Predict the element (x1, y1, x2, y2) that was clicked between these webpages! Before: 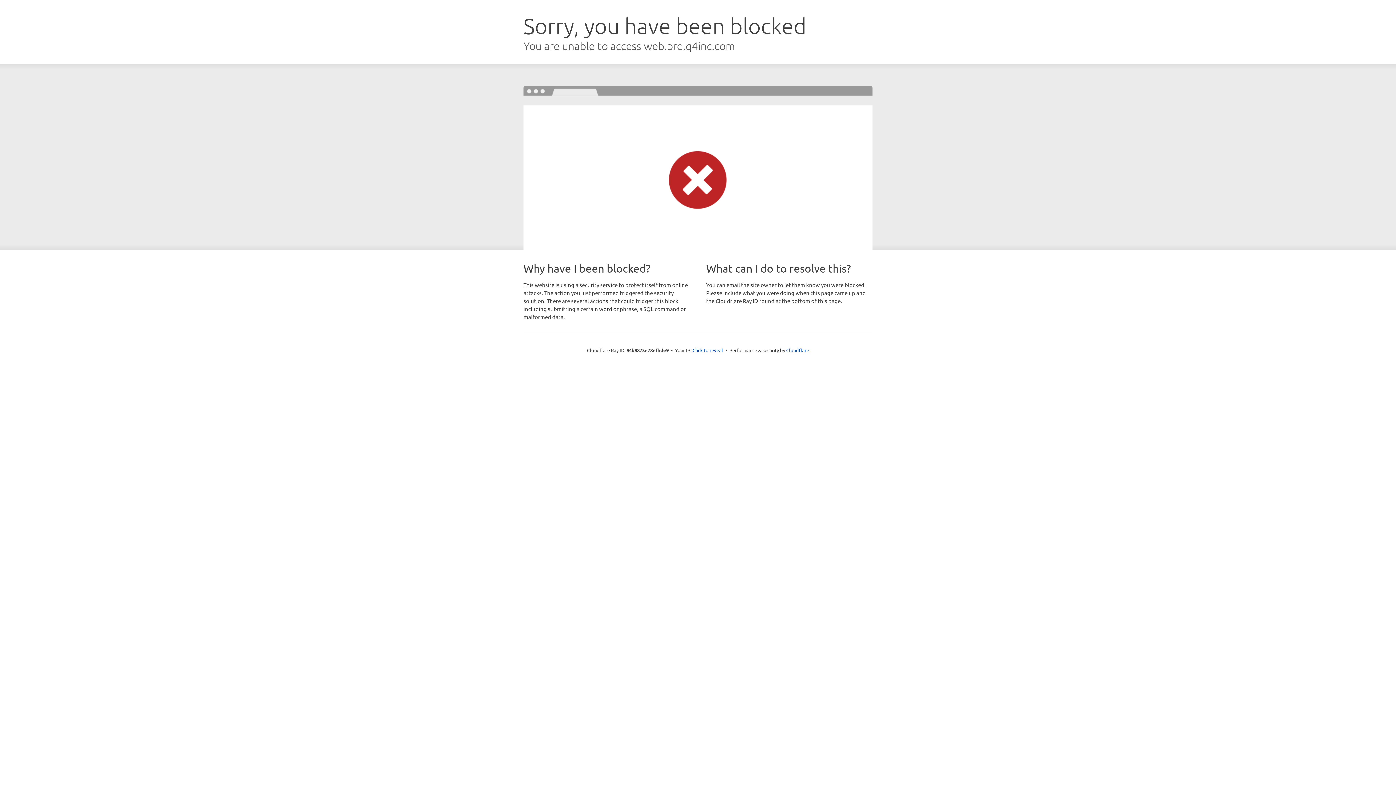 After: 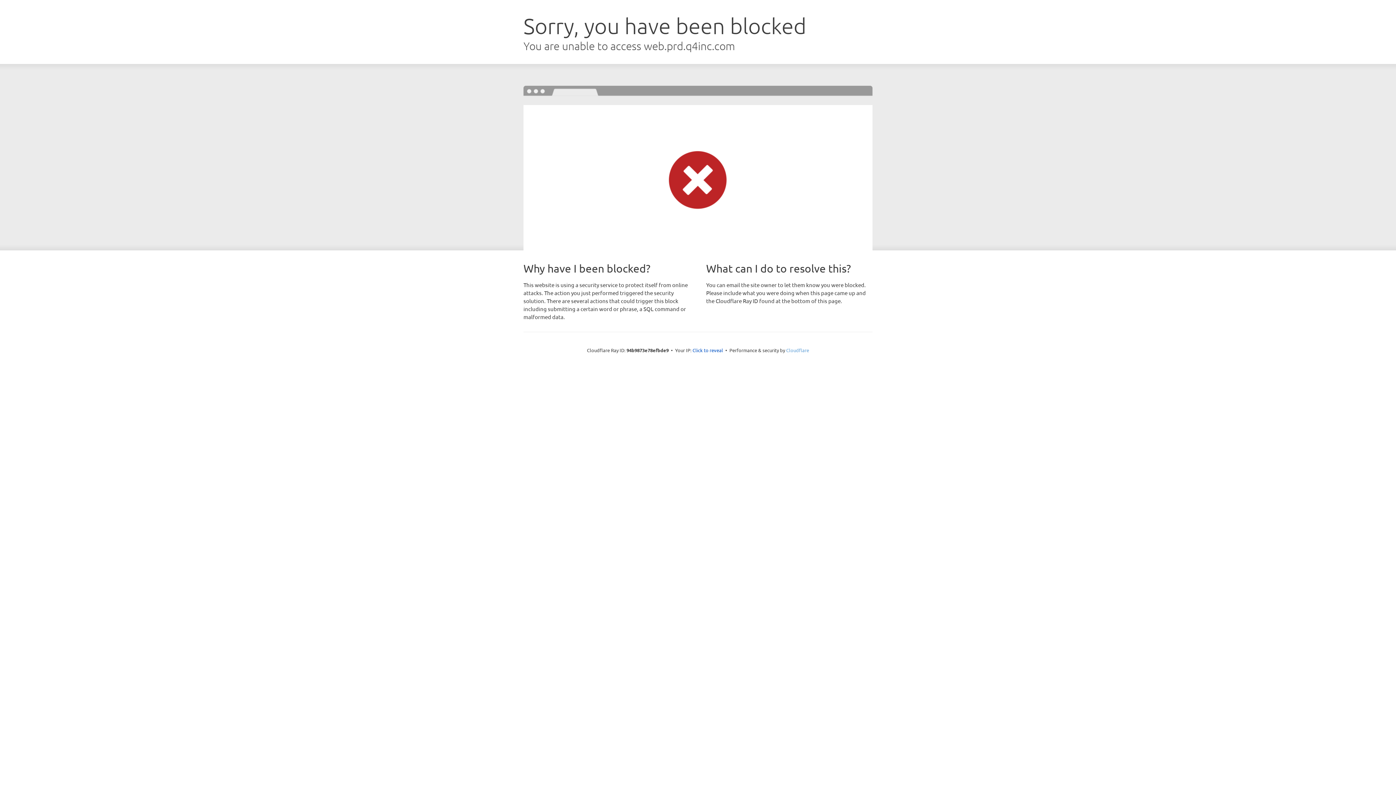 Action: bbox: (786, 347, 809, 353) label: Cloudflare